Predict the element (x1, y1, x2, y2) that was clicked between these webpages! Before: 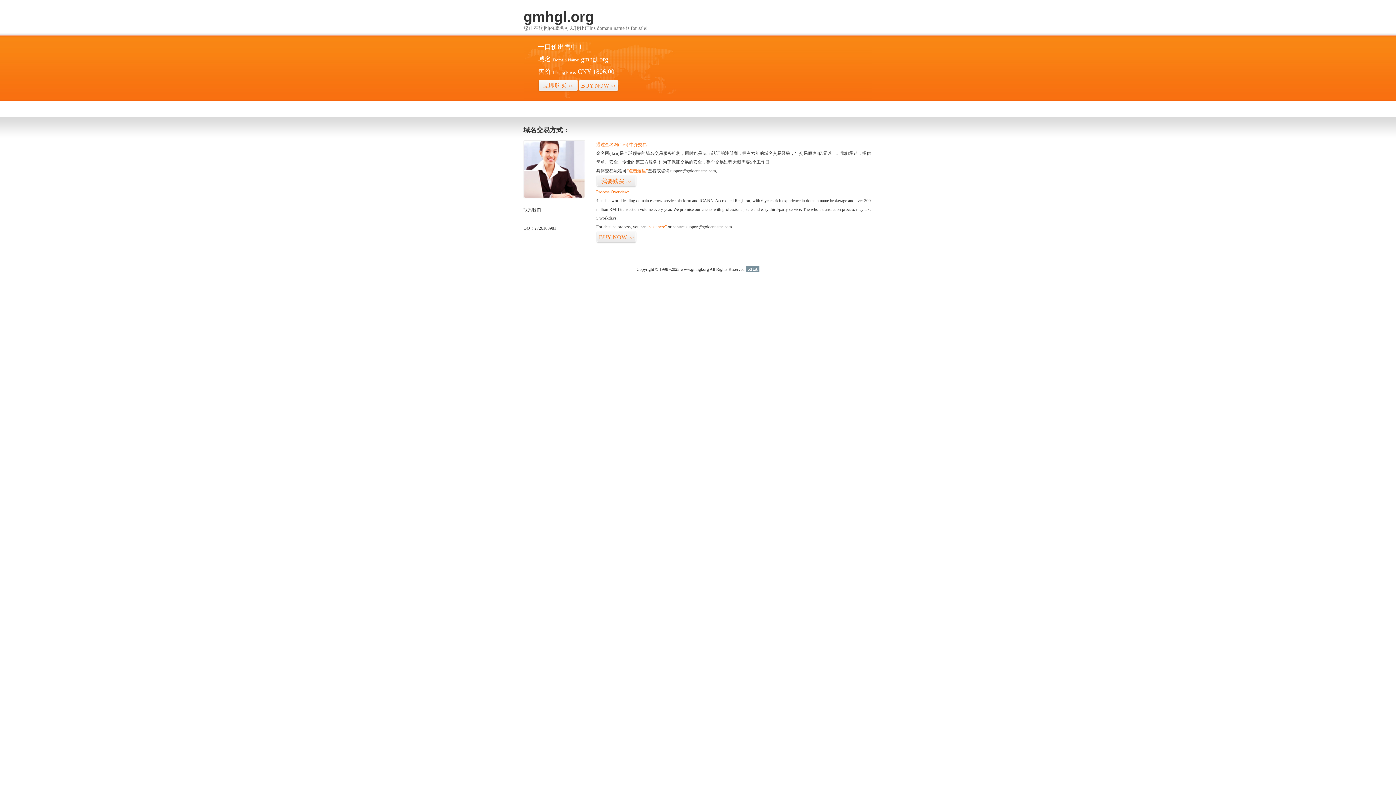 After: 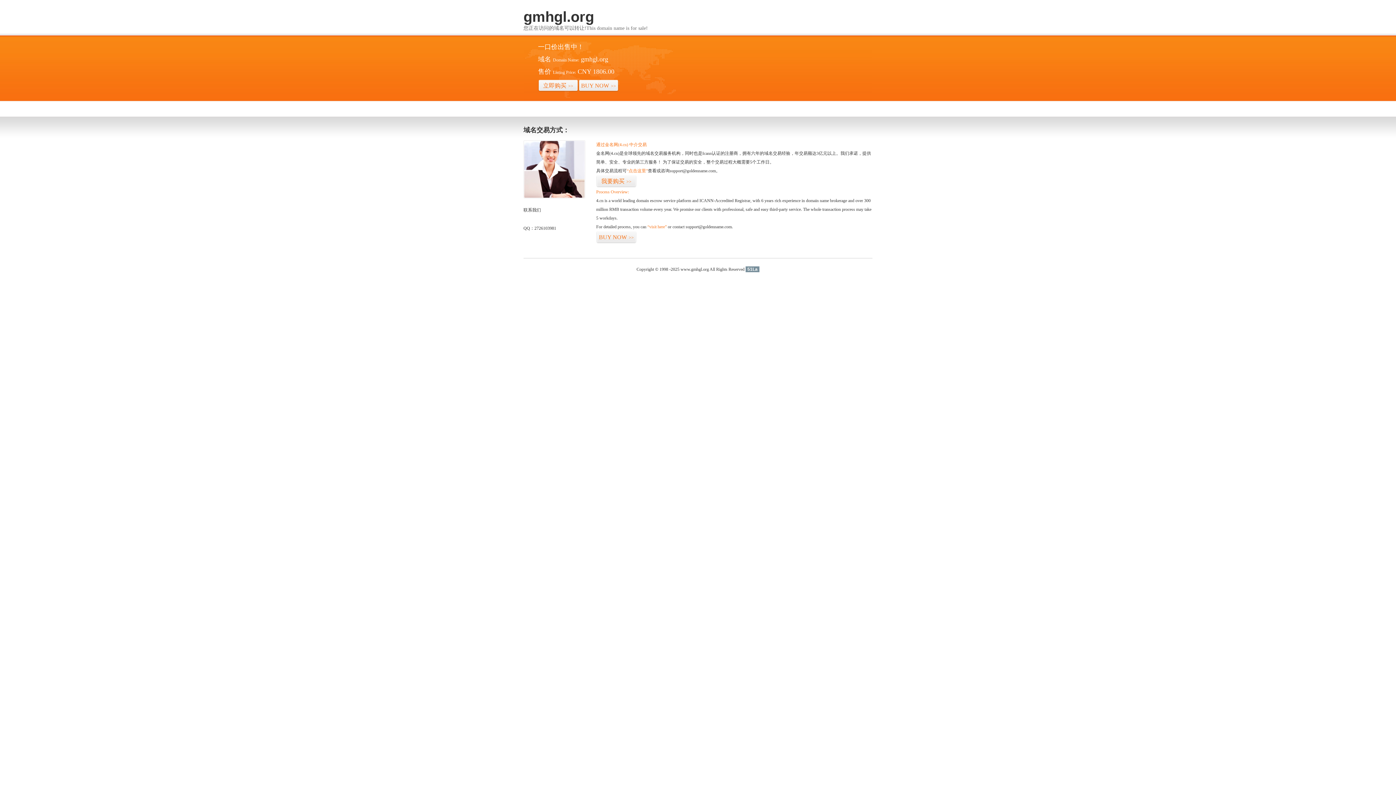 Action: label: 51La bbox: (745, 266, 759, 272)